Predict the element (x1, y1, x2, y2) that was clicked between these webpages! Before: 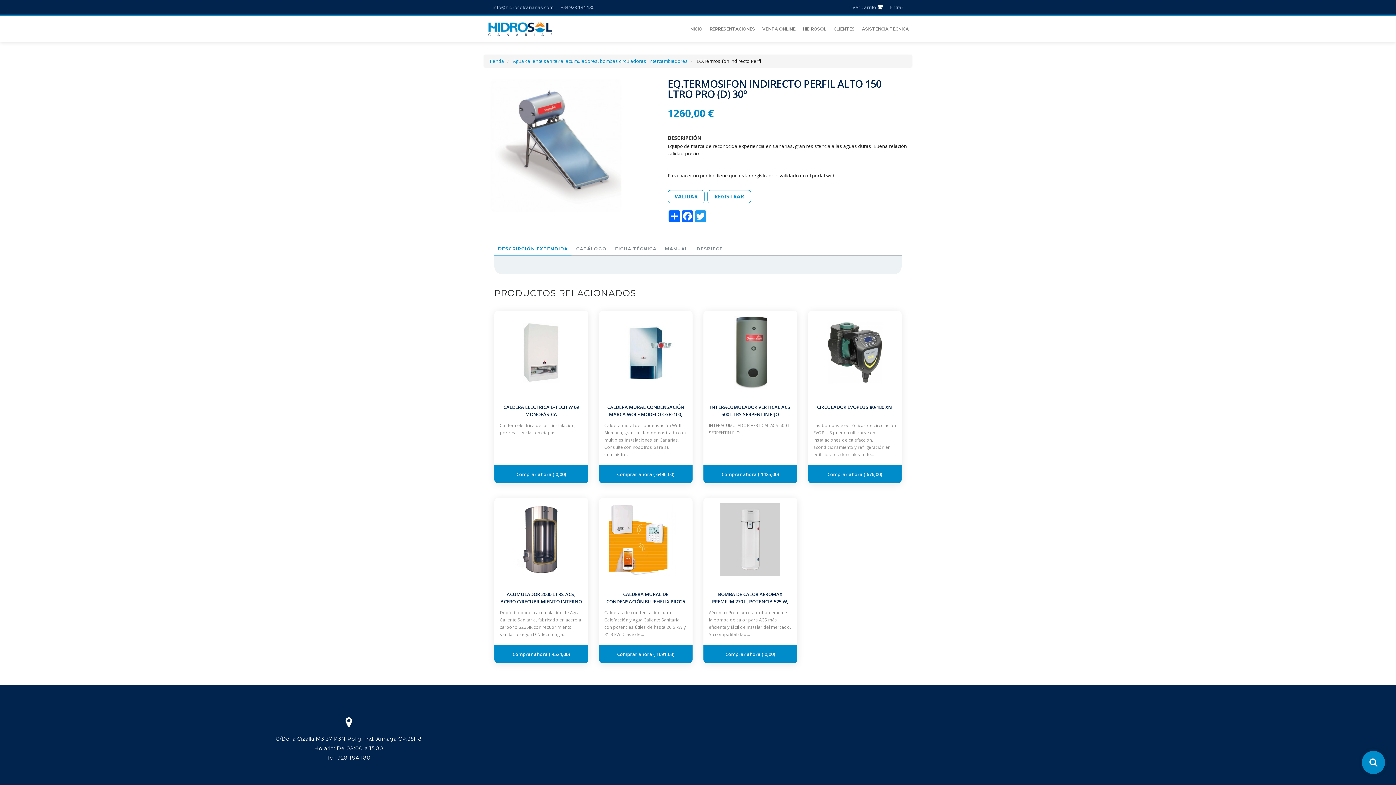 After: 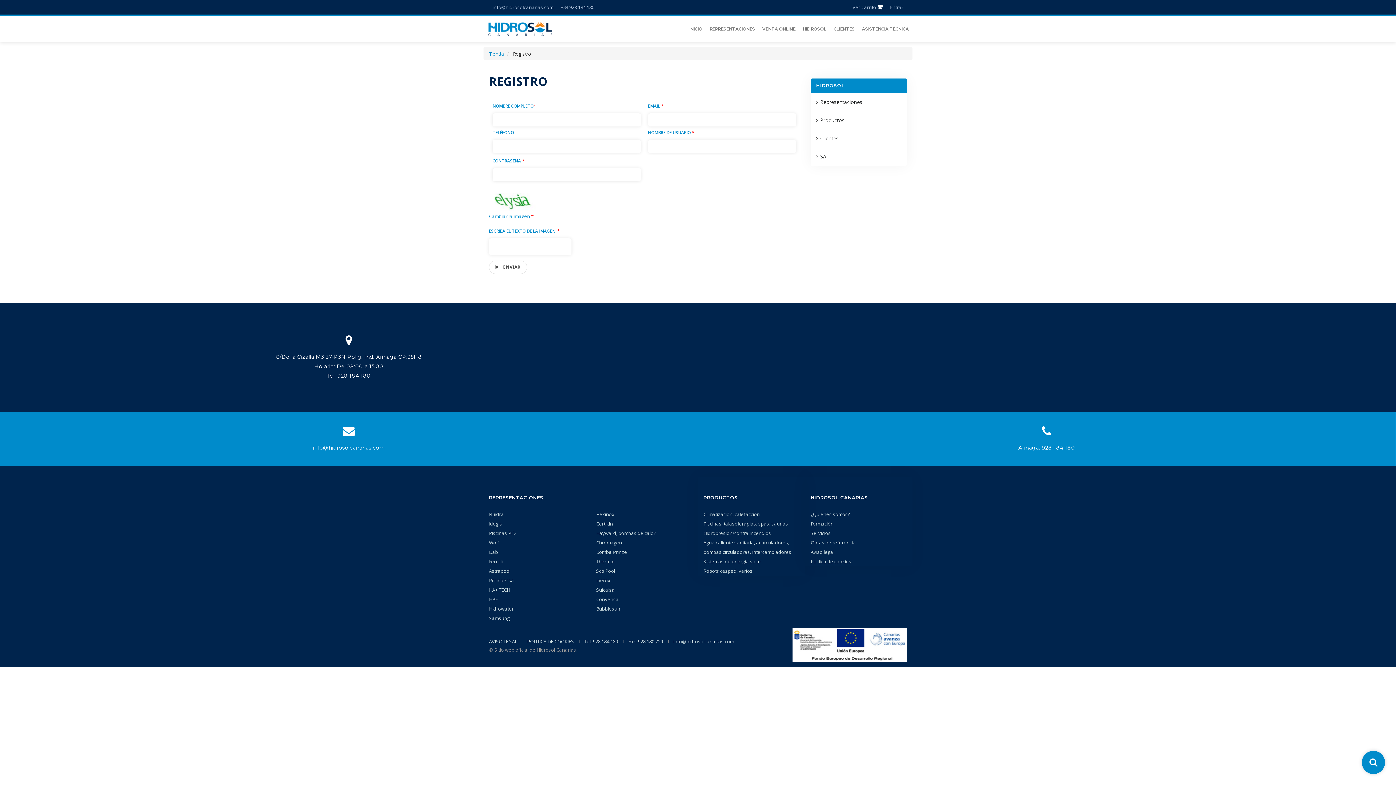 Action: bbox: (707, 190, 751, 203) label: REGISTRAR